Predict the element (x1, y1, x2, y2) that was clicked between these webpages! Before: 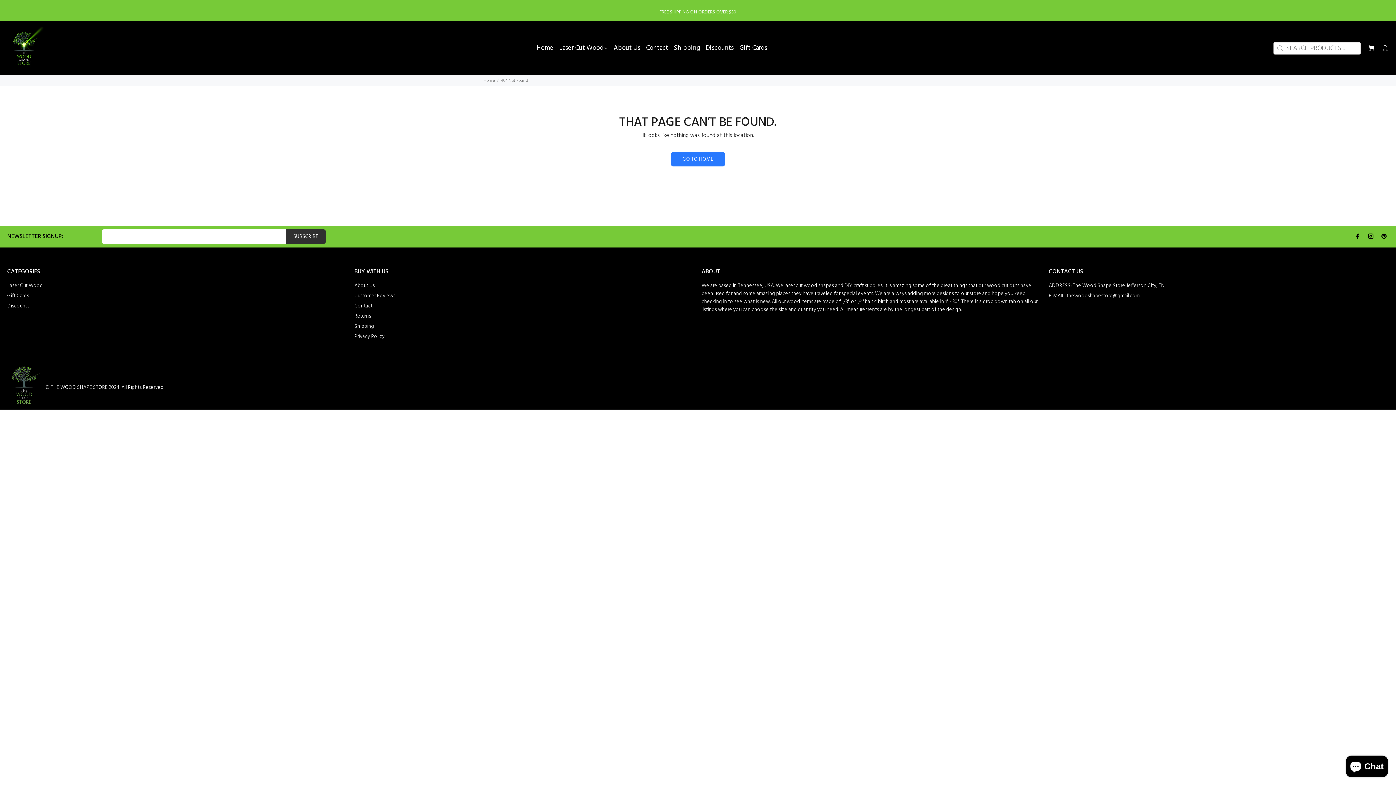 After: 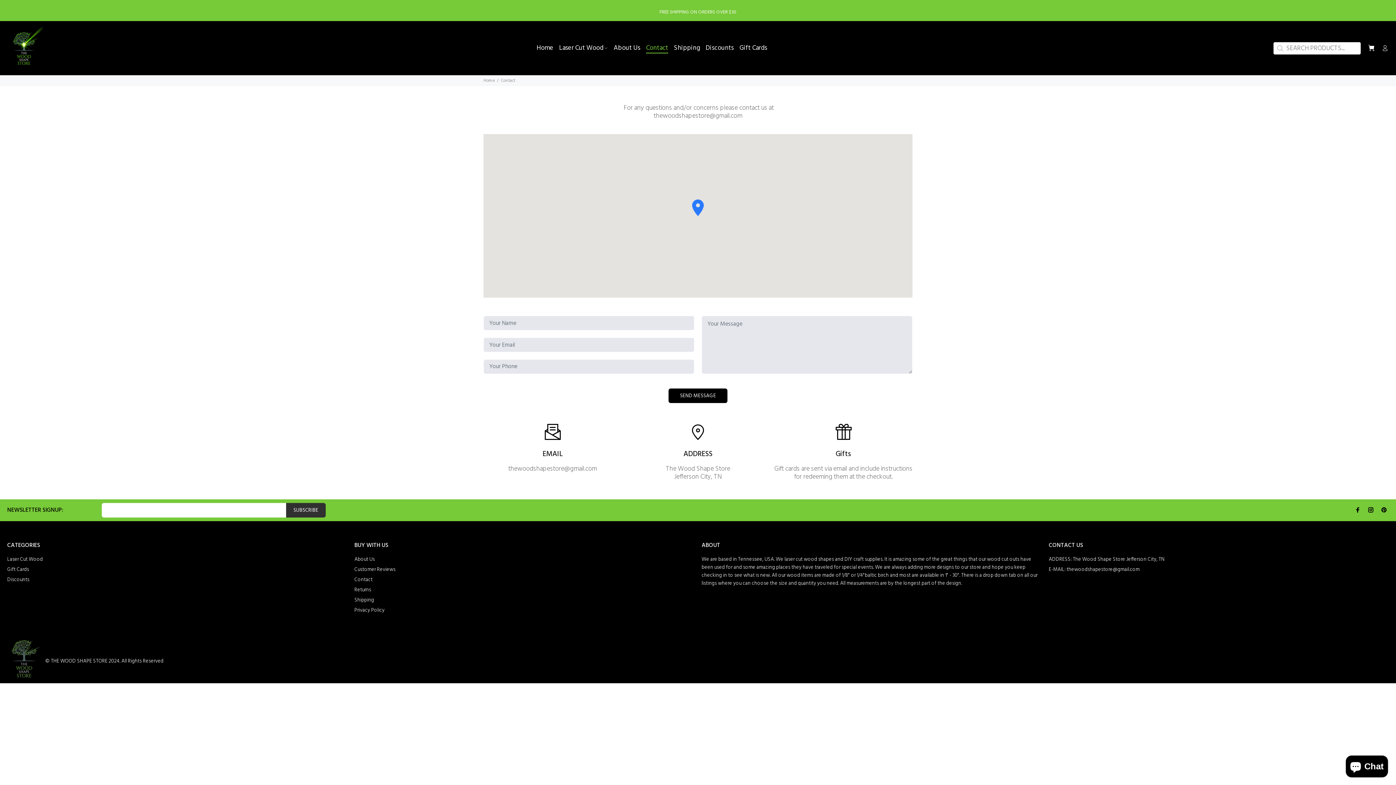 Action: bbox: (643, 41, 671, 54) label: Contact